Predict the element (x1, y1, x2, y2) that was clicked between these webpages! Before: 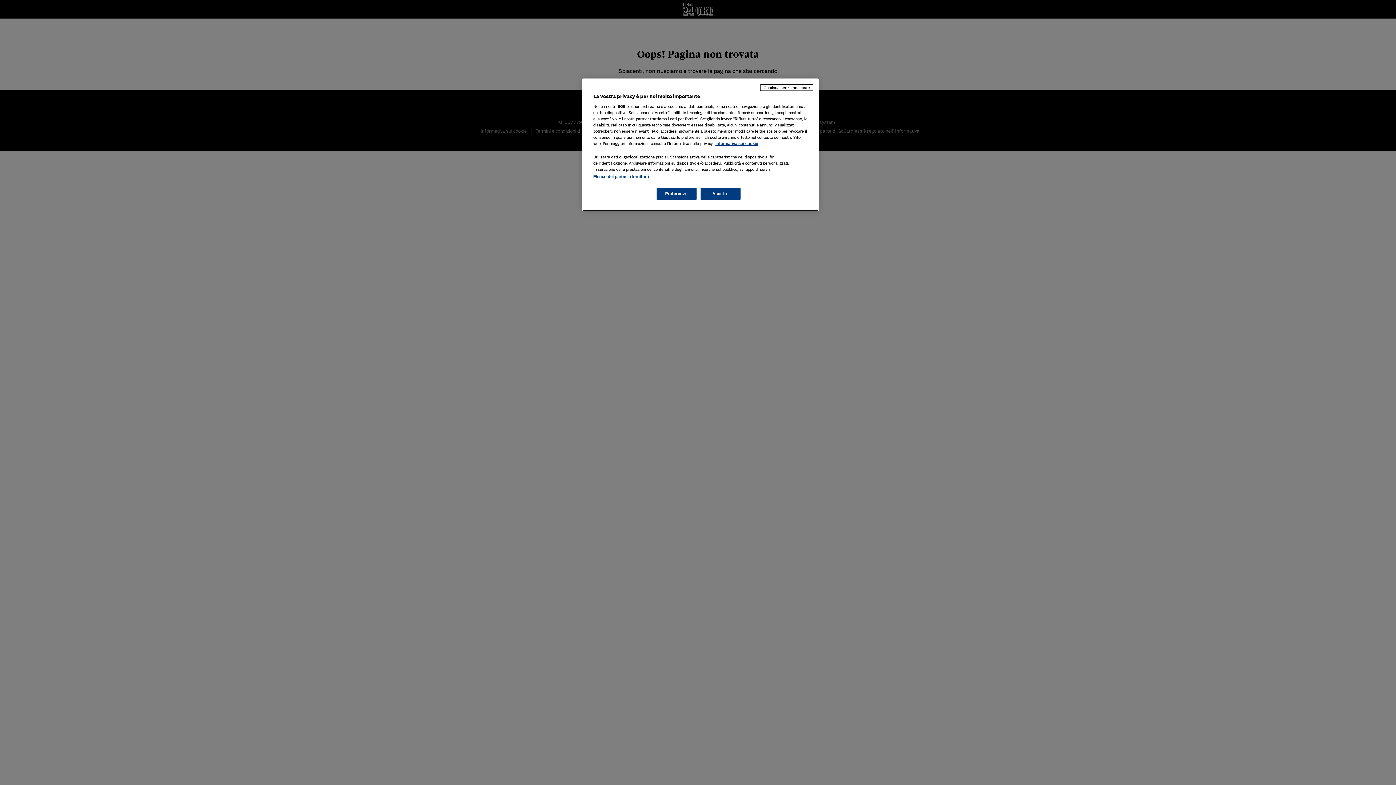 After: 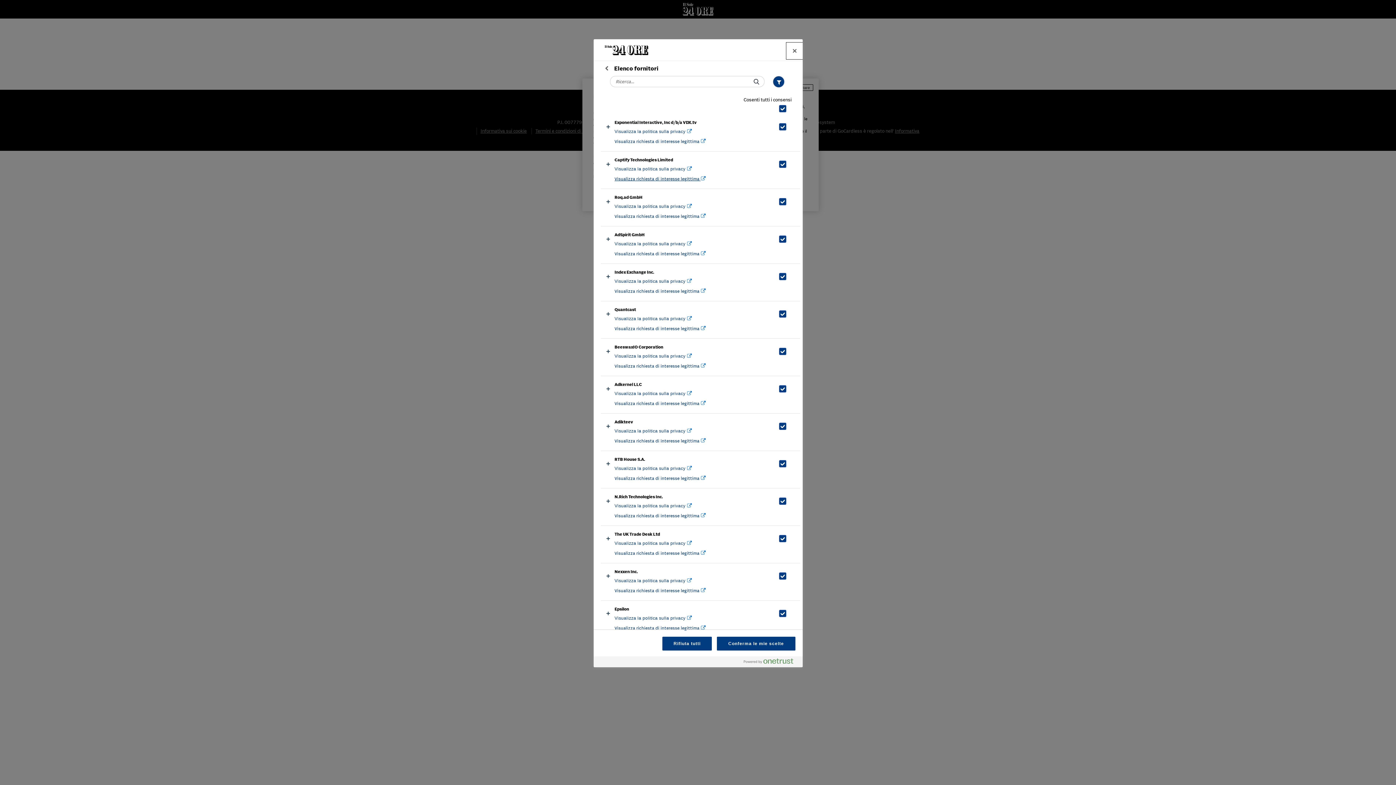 Action: label: Elenco dei partner (fornitori) bbox: (593, 174, 649, 178)